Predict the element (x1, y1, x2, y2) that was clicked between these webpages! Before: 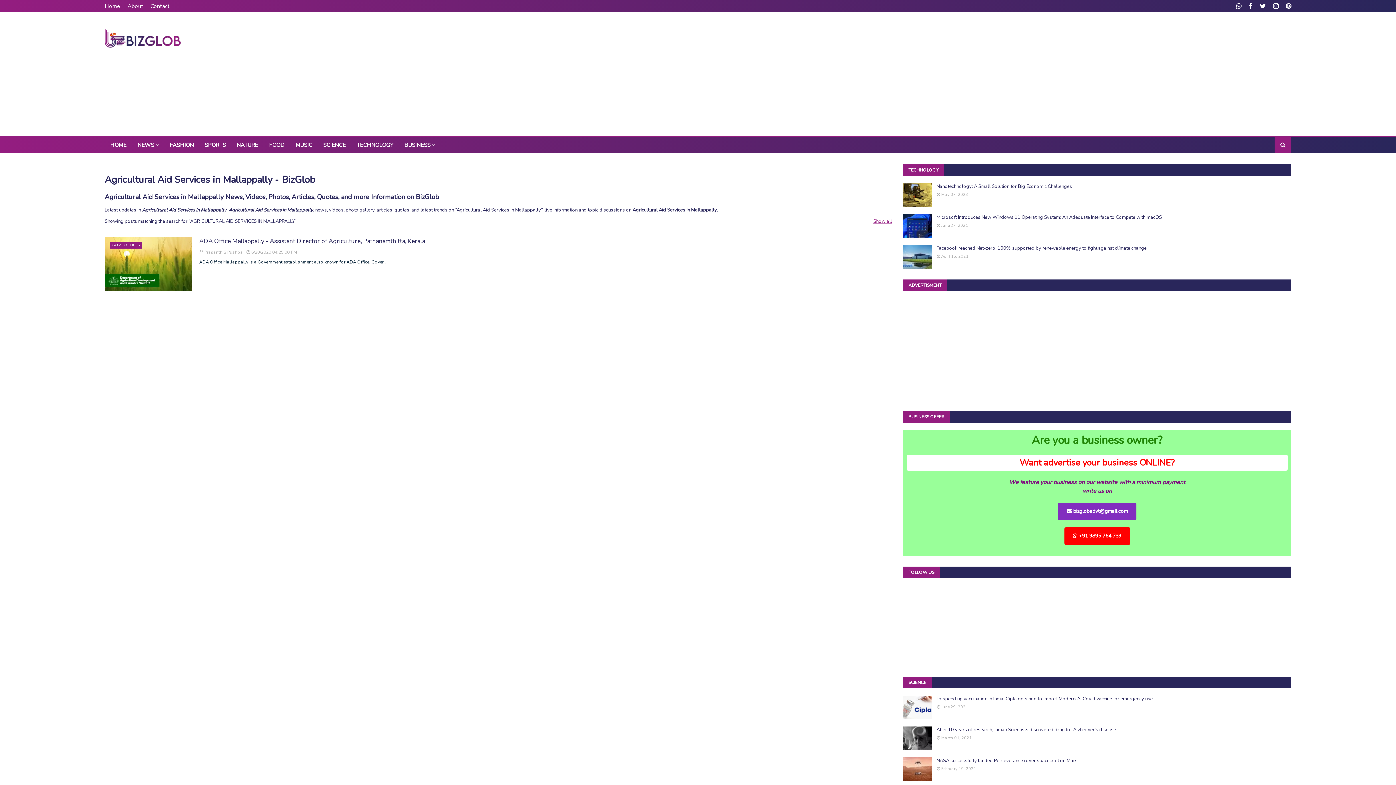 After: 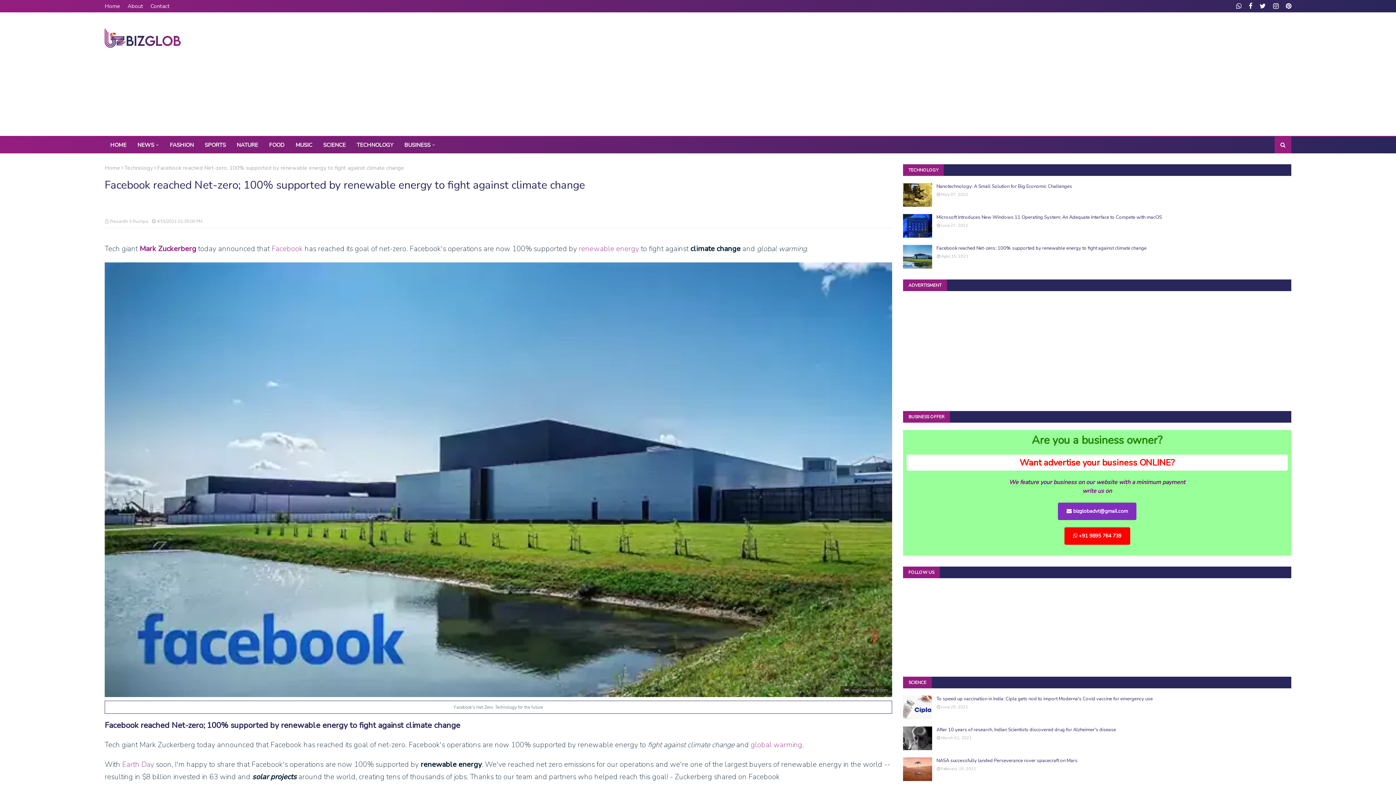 Action: bbox: (903, 245, 932, 268)